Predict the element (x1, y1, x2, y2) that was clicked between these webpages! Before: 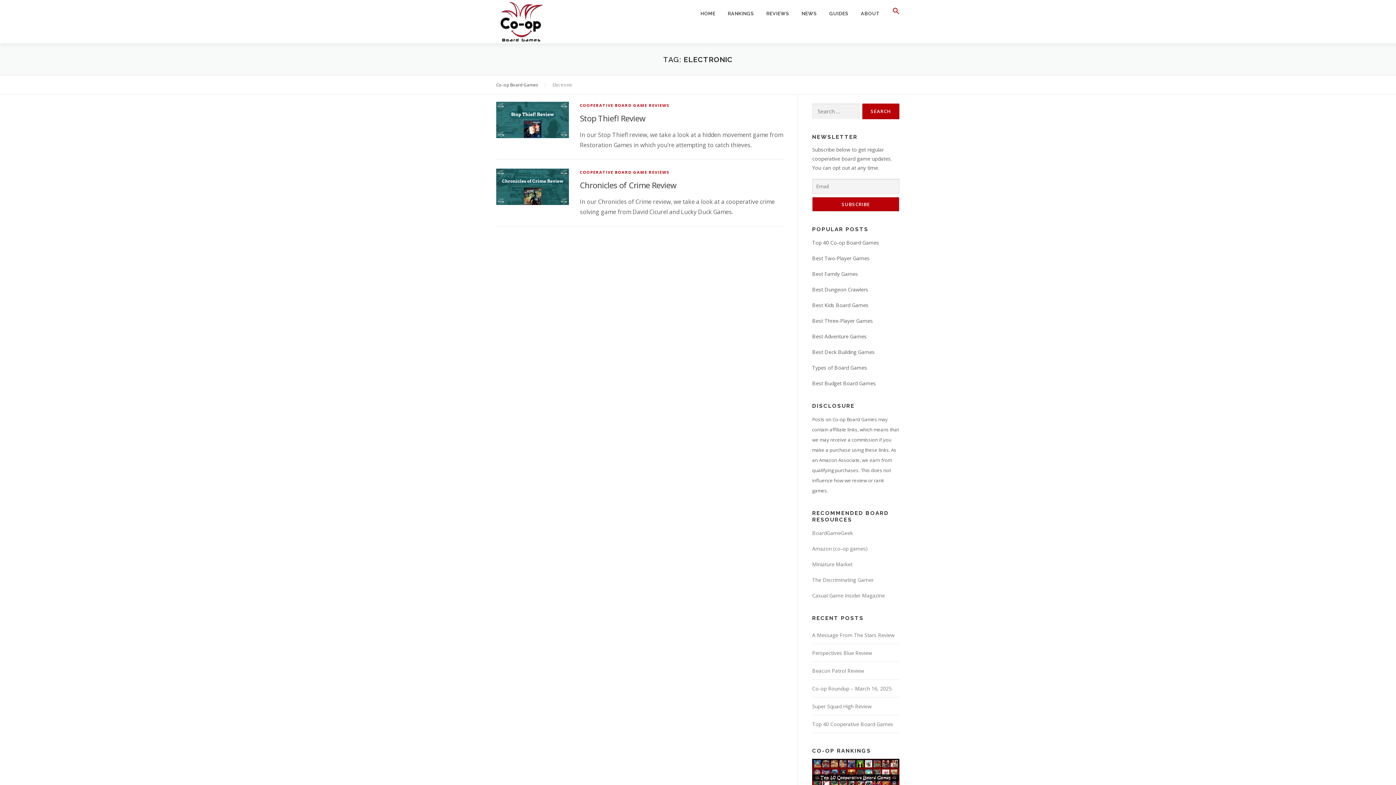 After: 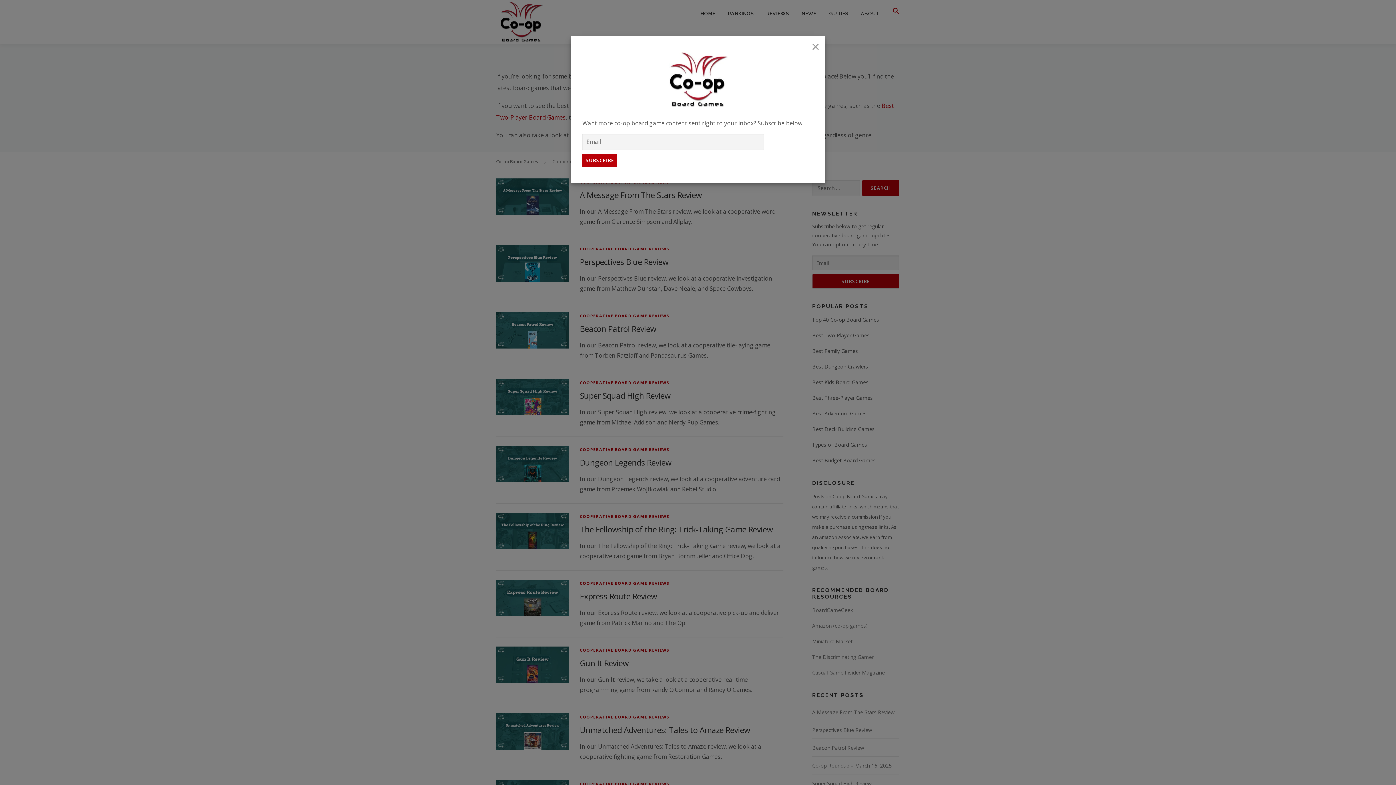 Action: bbox: (760, 0, 795, 27) label: REVIEWS